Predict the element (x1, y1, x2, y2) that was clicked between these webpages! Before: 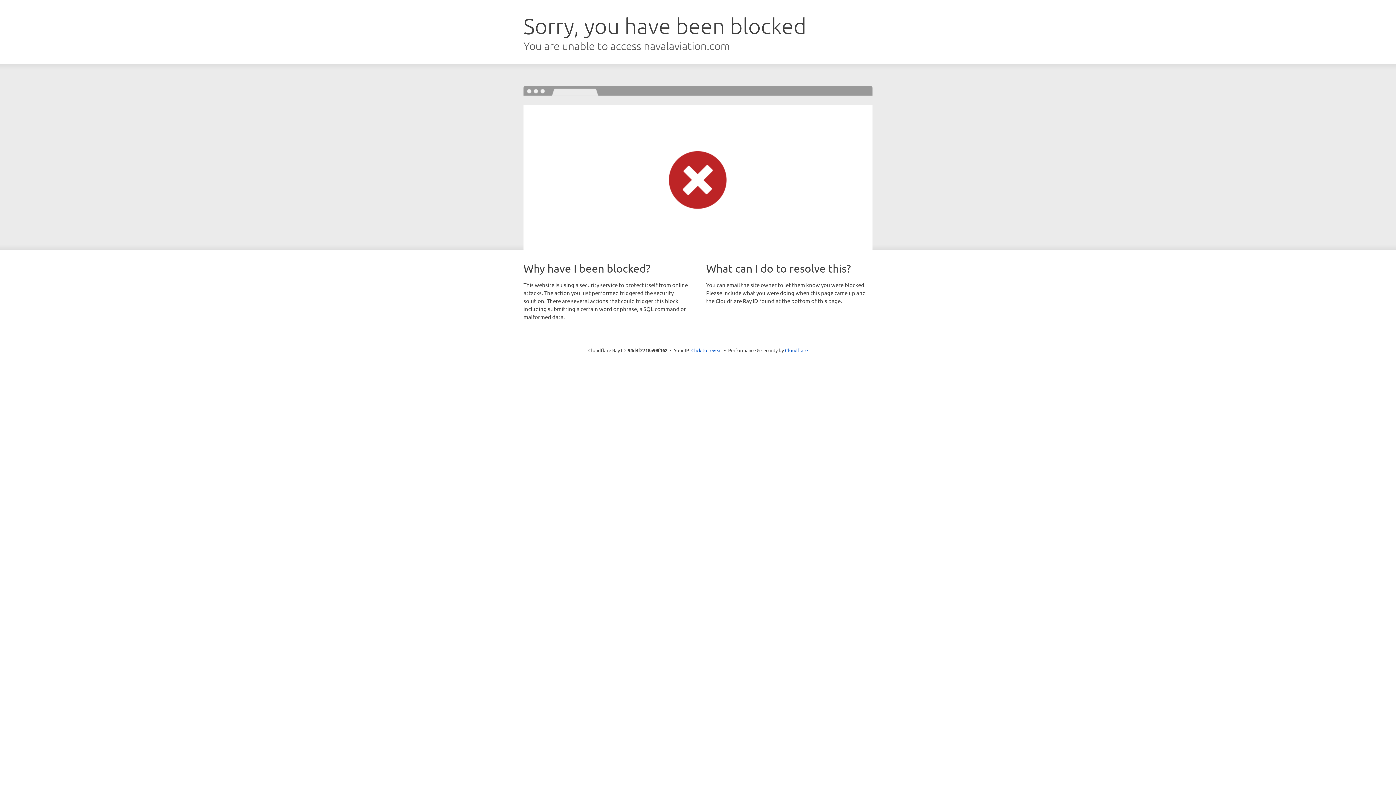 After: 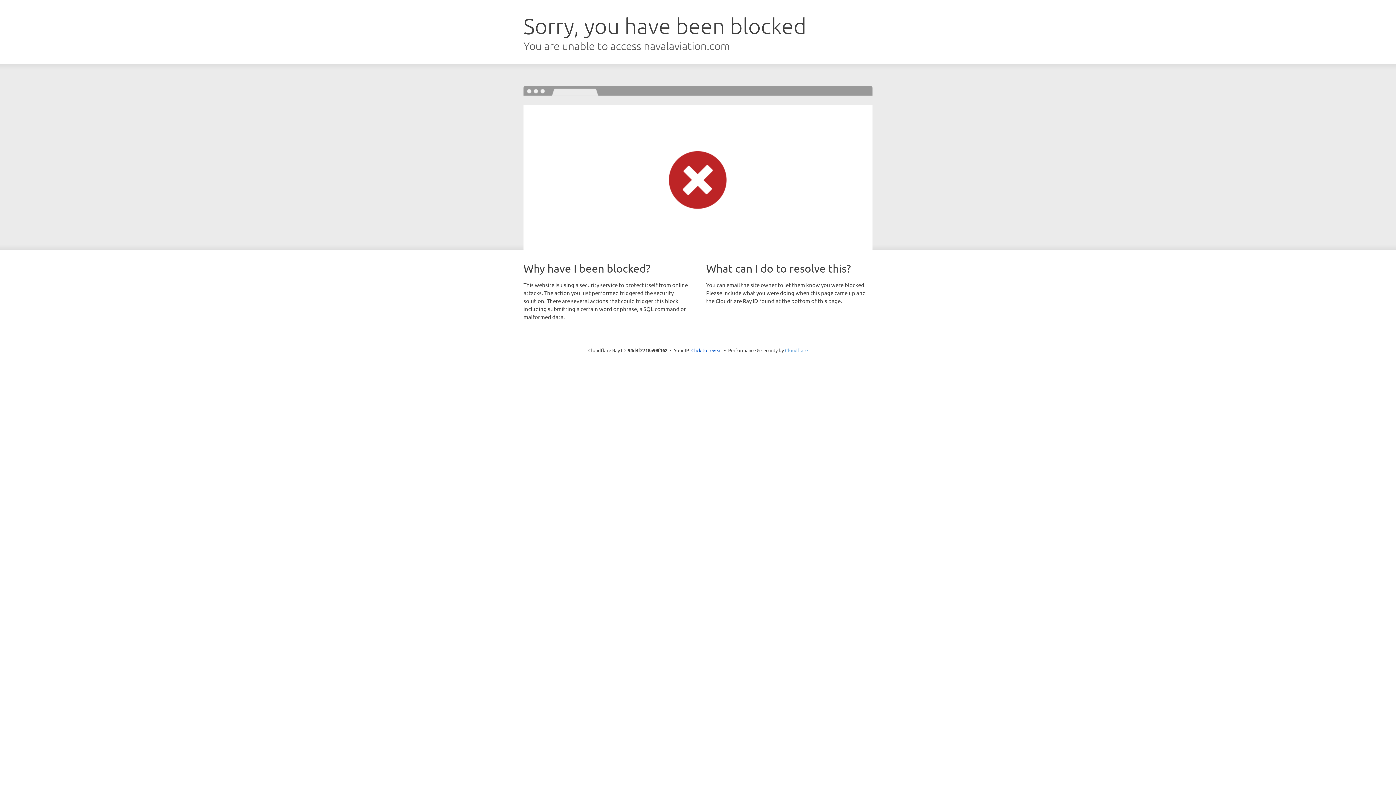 Action: bbox: (785, 347, 808, 353) label: Cloudflare